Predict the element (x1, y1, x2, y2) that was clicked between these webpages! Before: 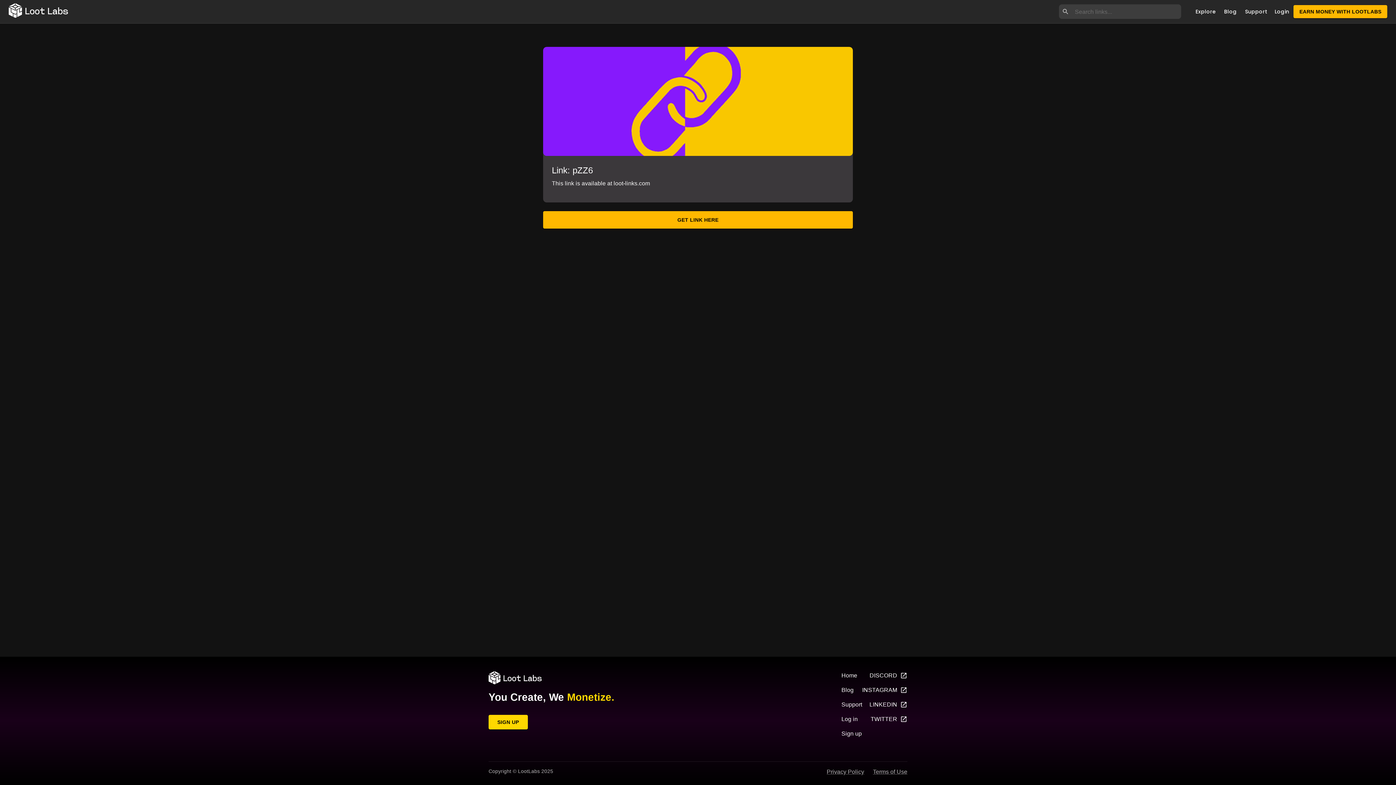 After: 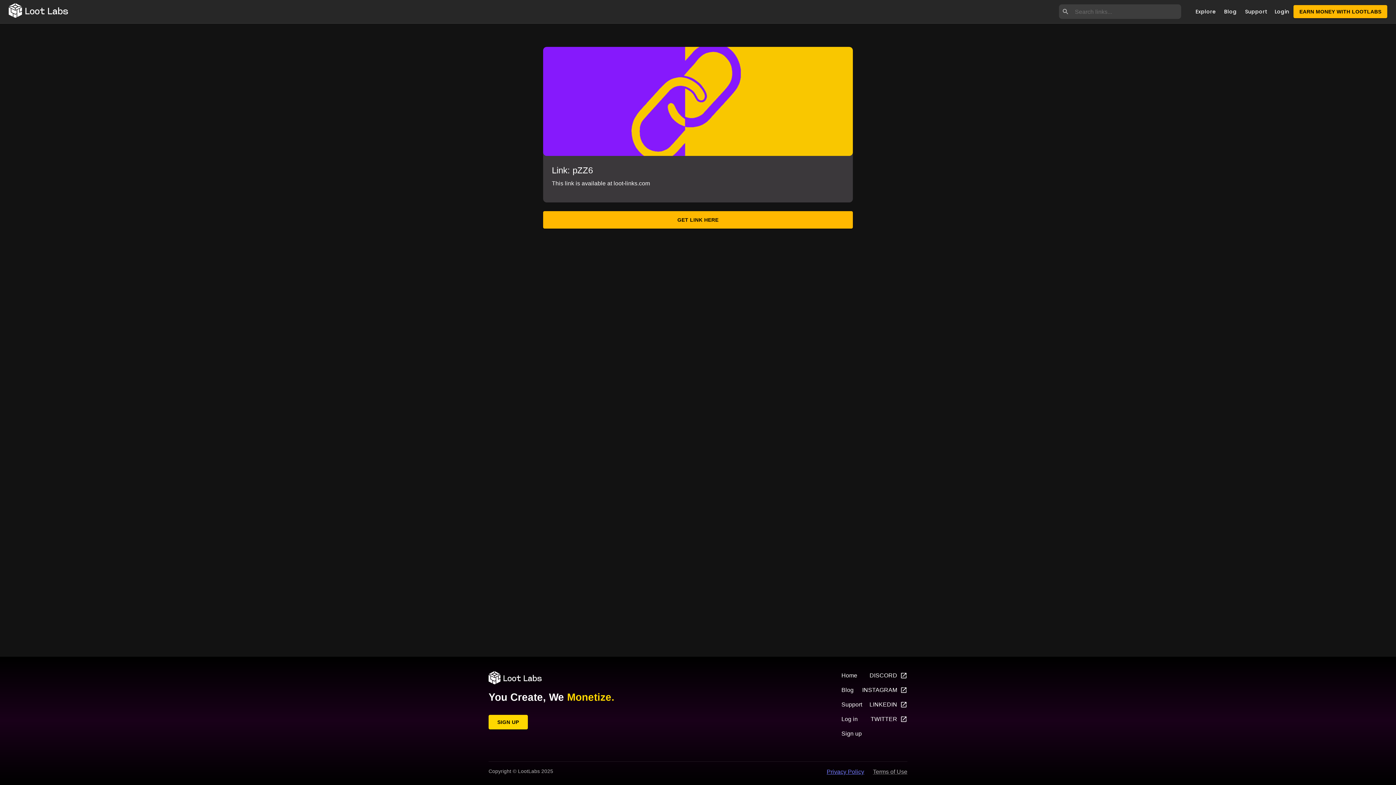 Action: bbox: (826, 769, 864, 775) label: Privacy Policy